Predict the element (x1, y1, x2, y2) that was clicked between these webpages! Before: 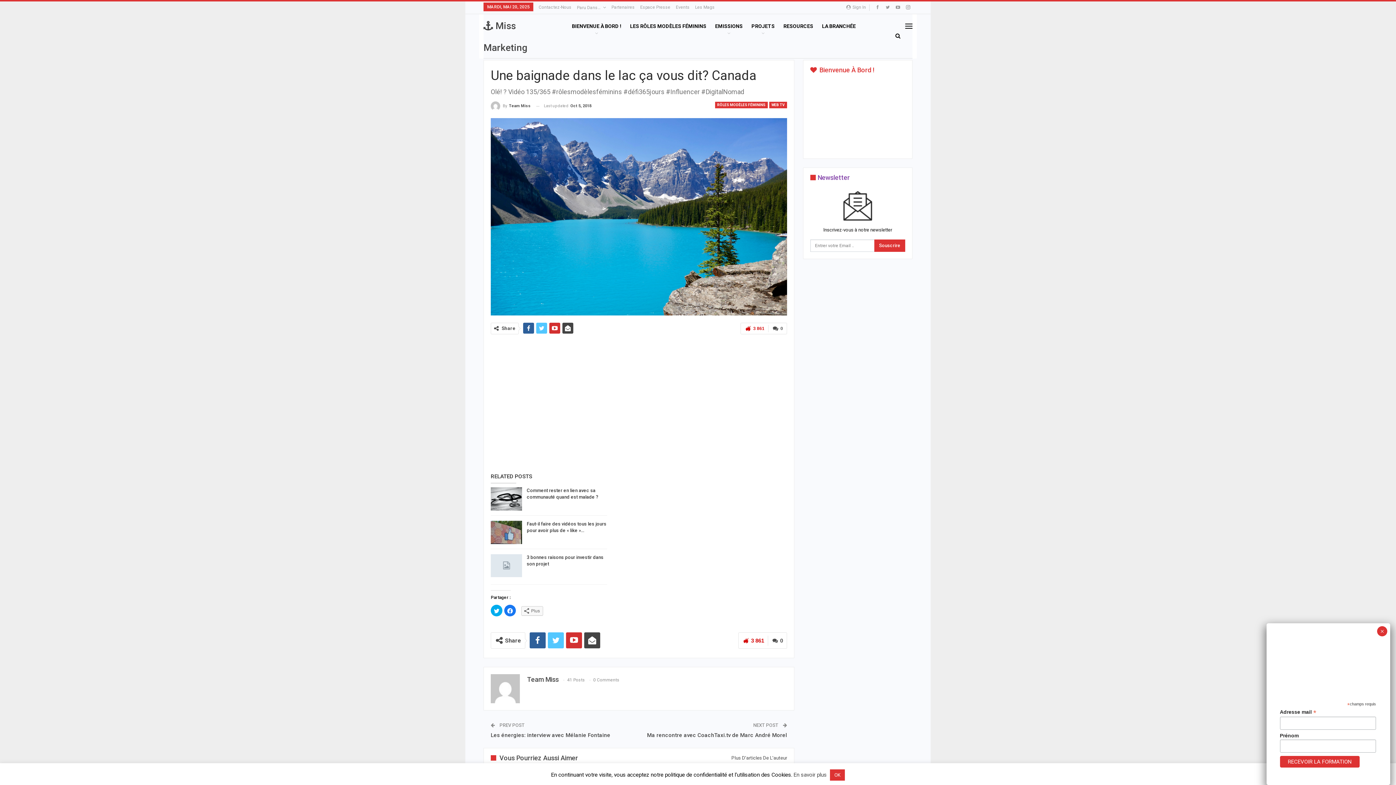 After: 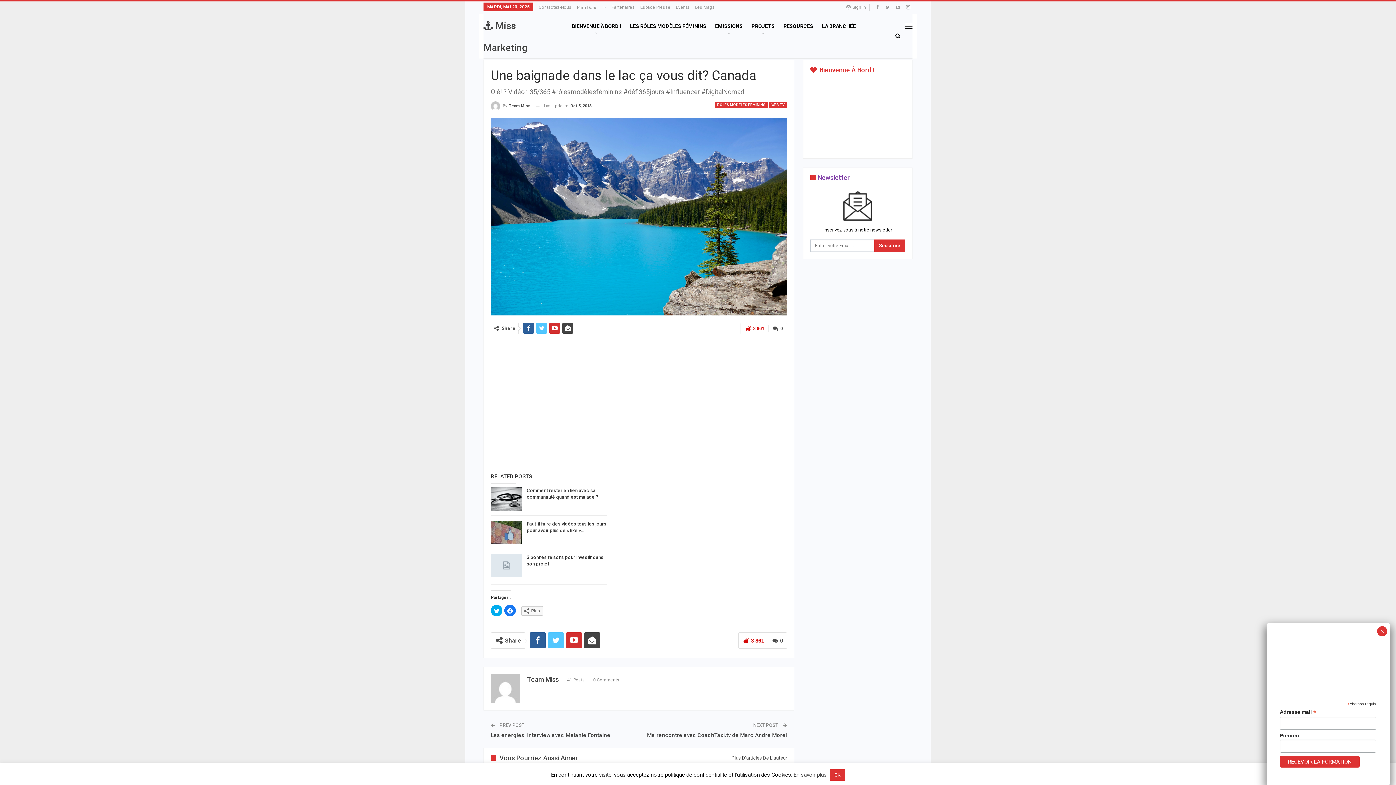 Action: bbox: (725, 755, 787, 761) label: Plus D'articles De L'auteur